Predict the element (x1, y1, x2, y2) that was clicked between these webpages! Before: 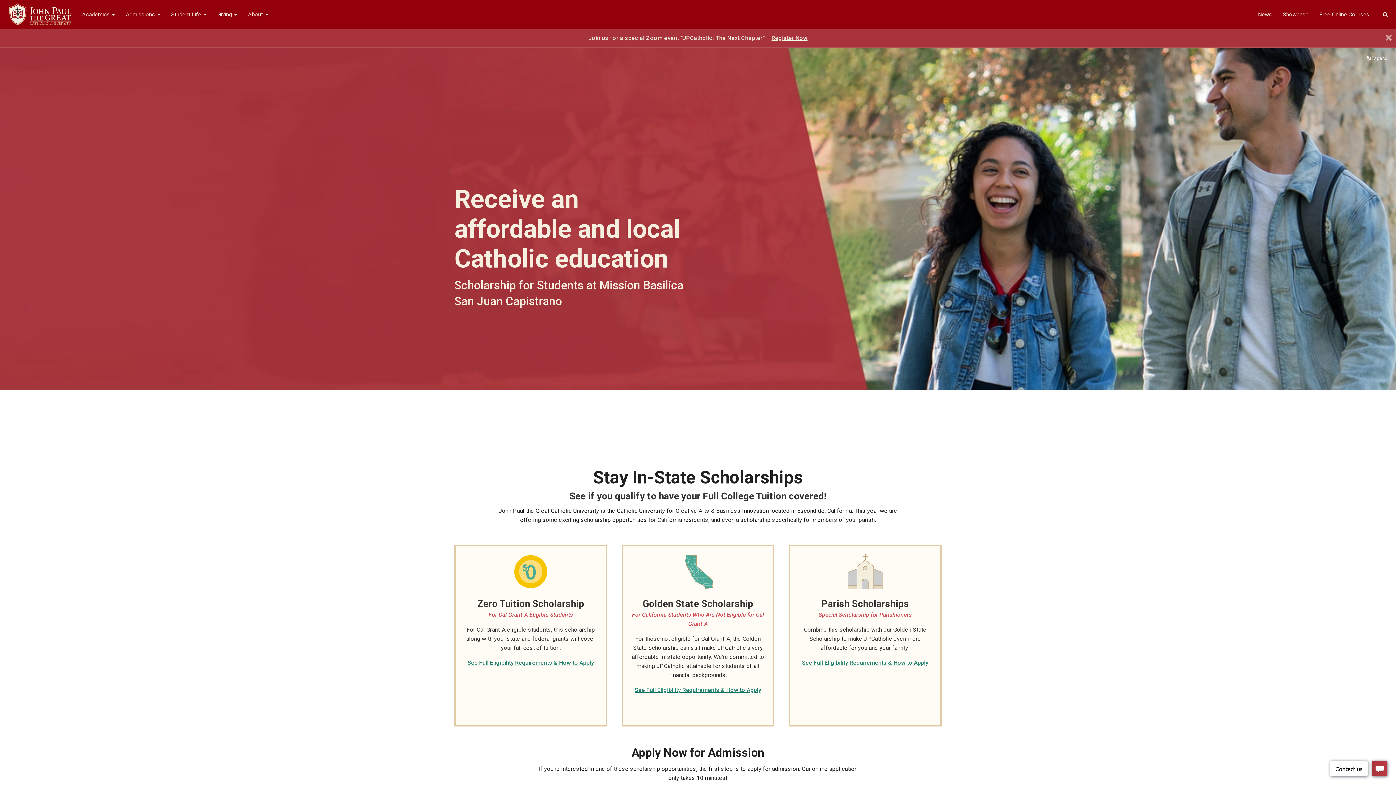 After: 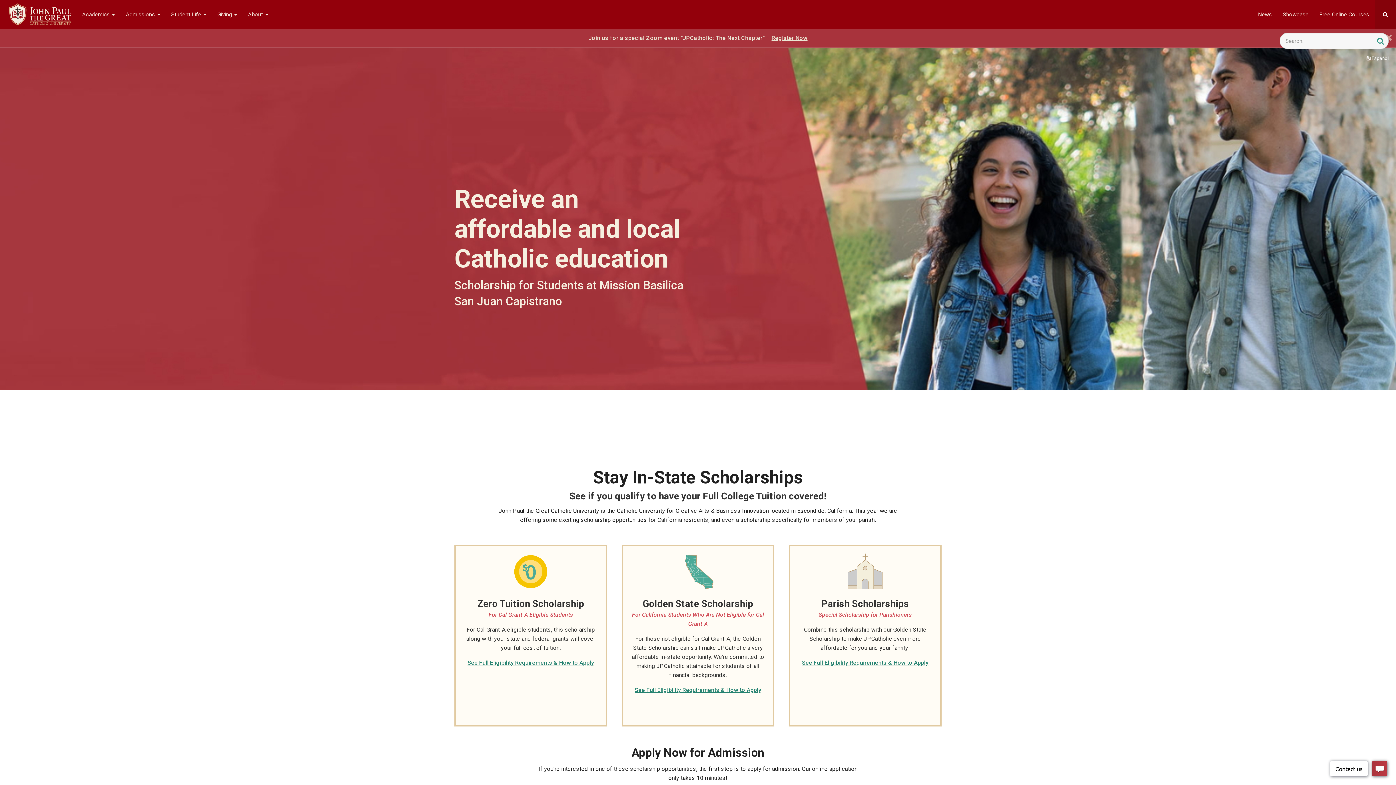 Action: bbox: (1375, 0, 1396, 29)